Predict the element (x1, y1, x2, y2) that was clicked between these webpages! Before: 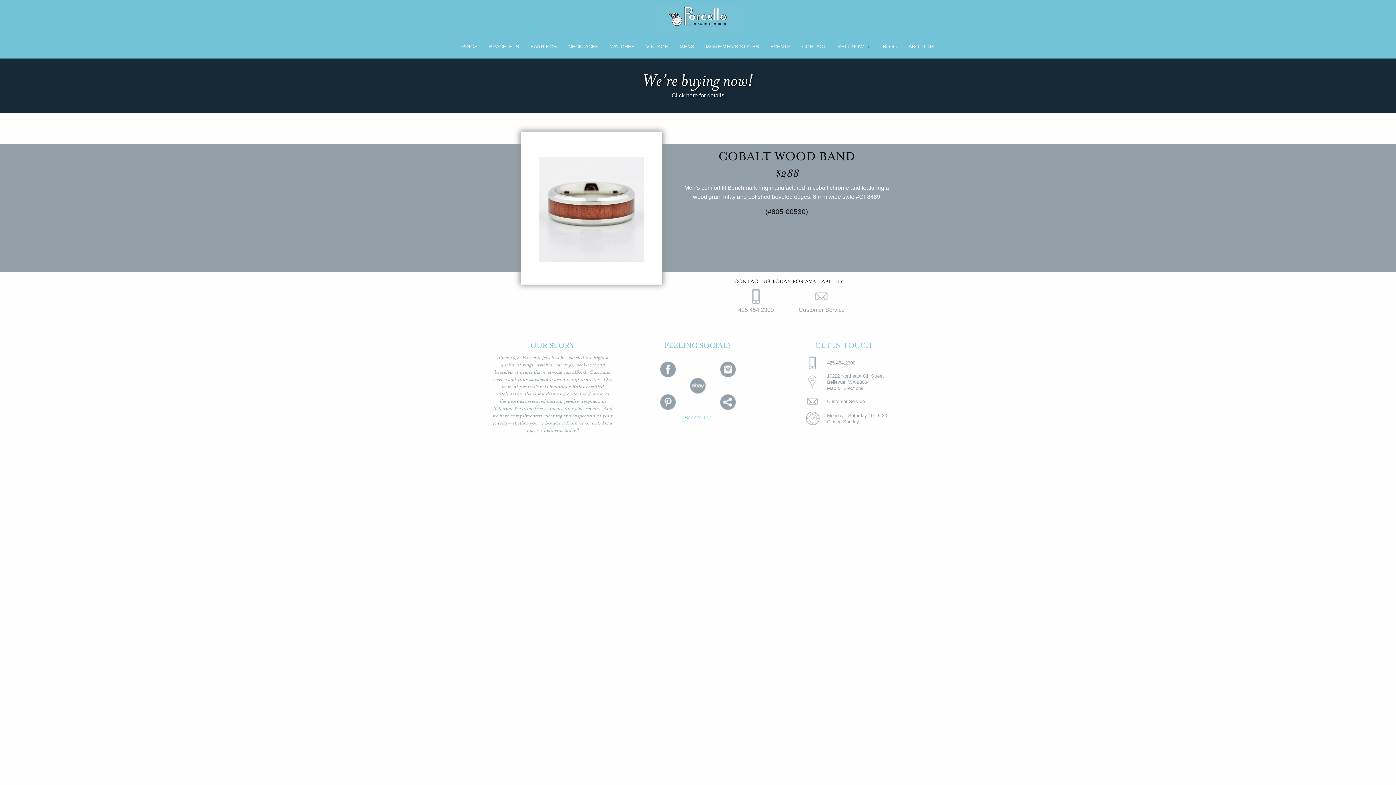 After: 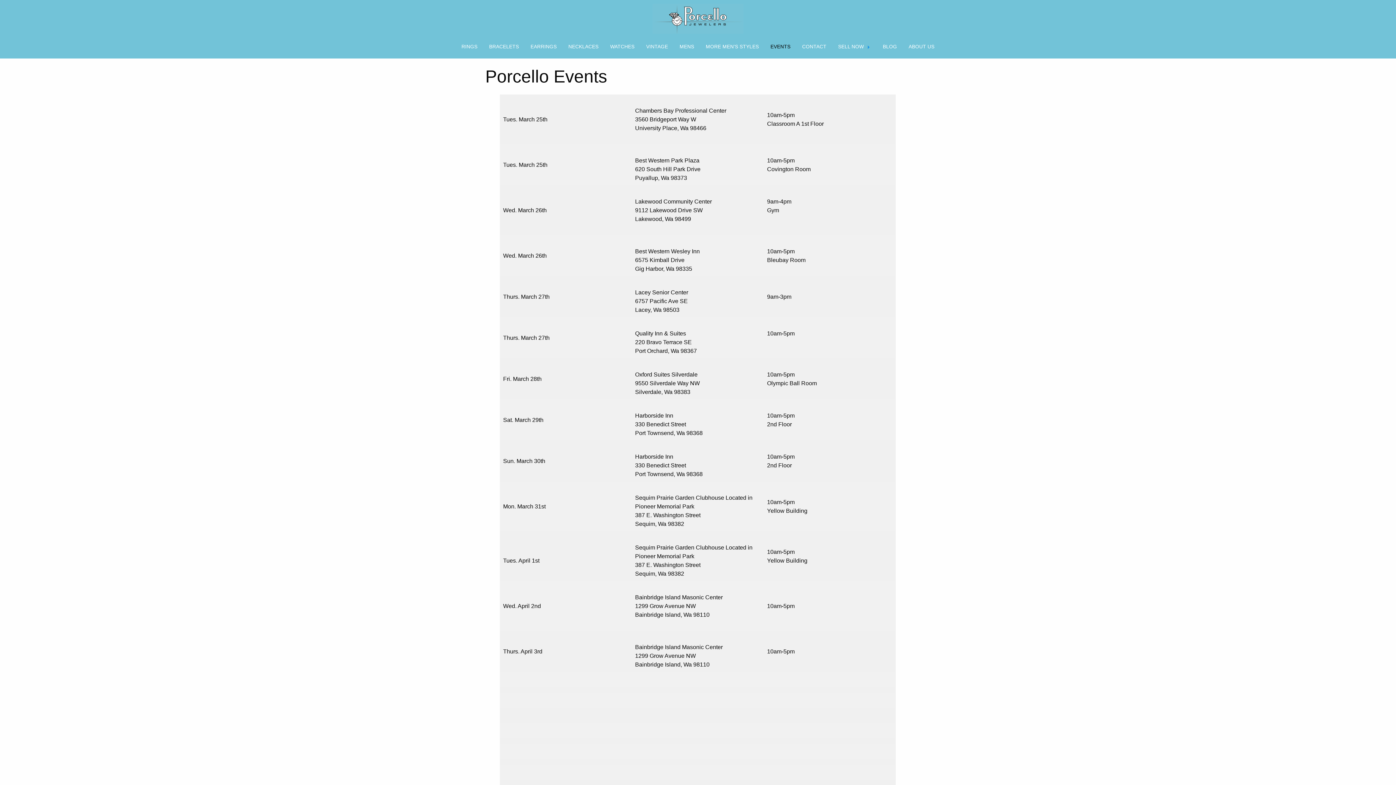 Action: label: EVENTS bbox: (764, 40, 796, 53)